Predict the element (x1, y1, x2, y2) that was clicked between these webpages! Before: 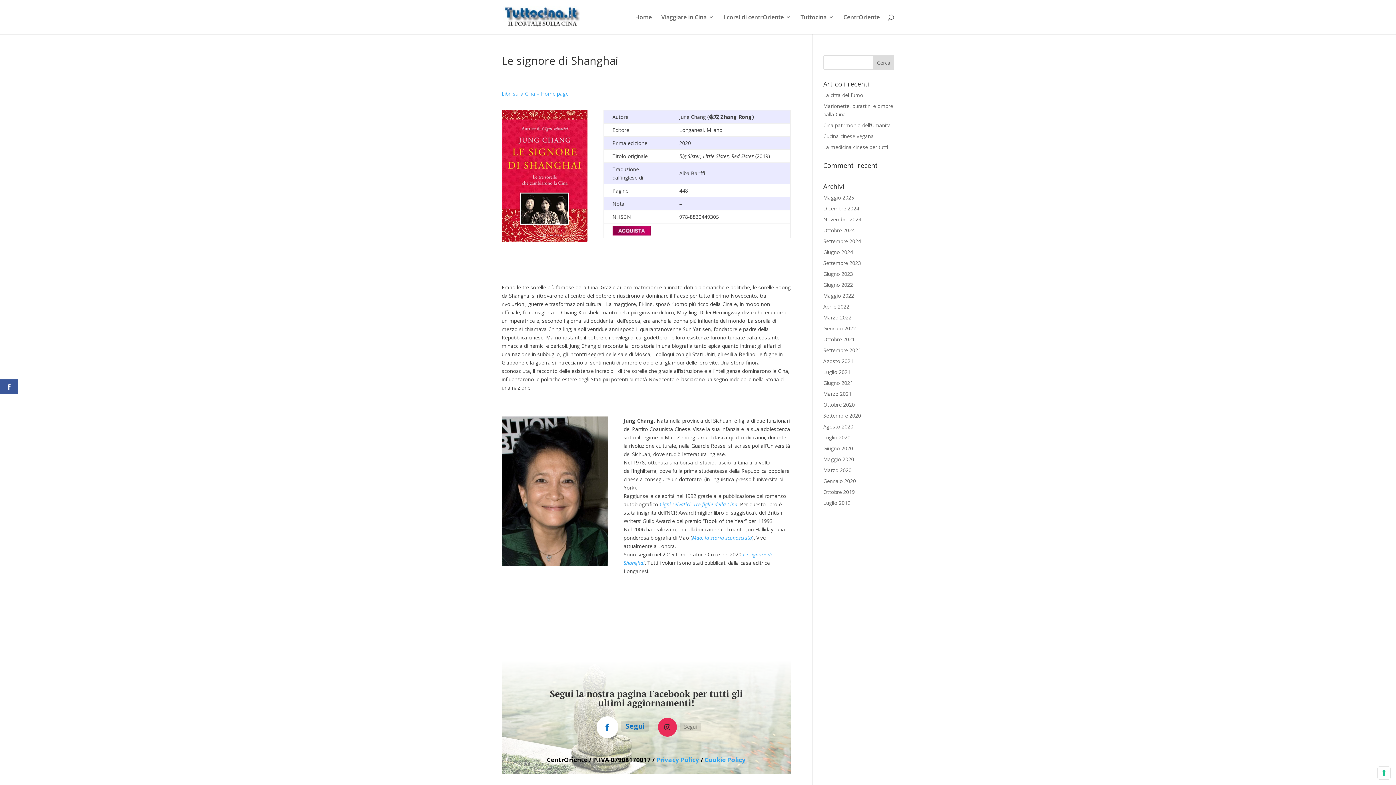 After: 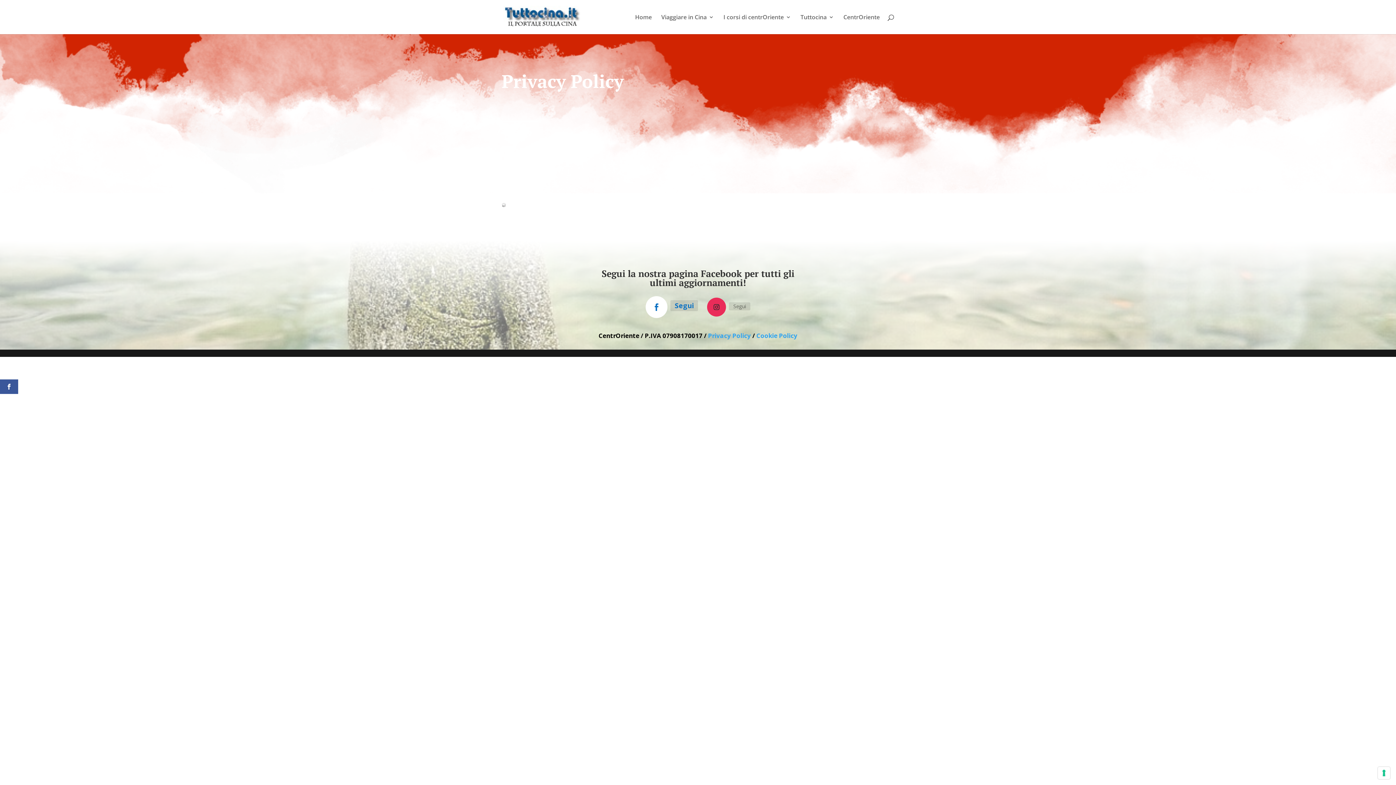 Action: bbox: (656, 756, 699, 764) label: Privacy Policy